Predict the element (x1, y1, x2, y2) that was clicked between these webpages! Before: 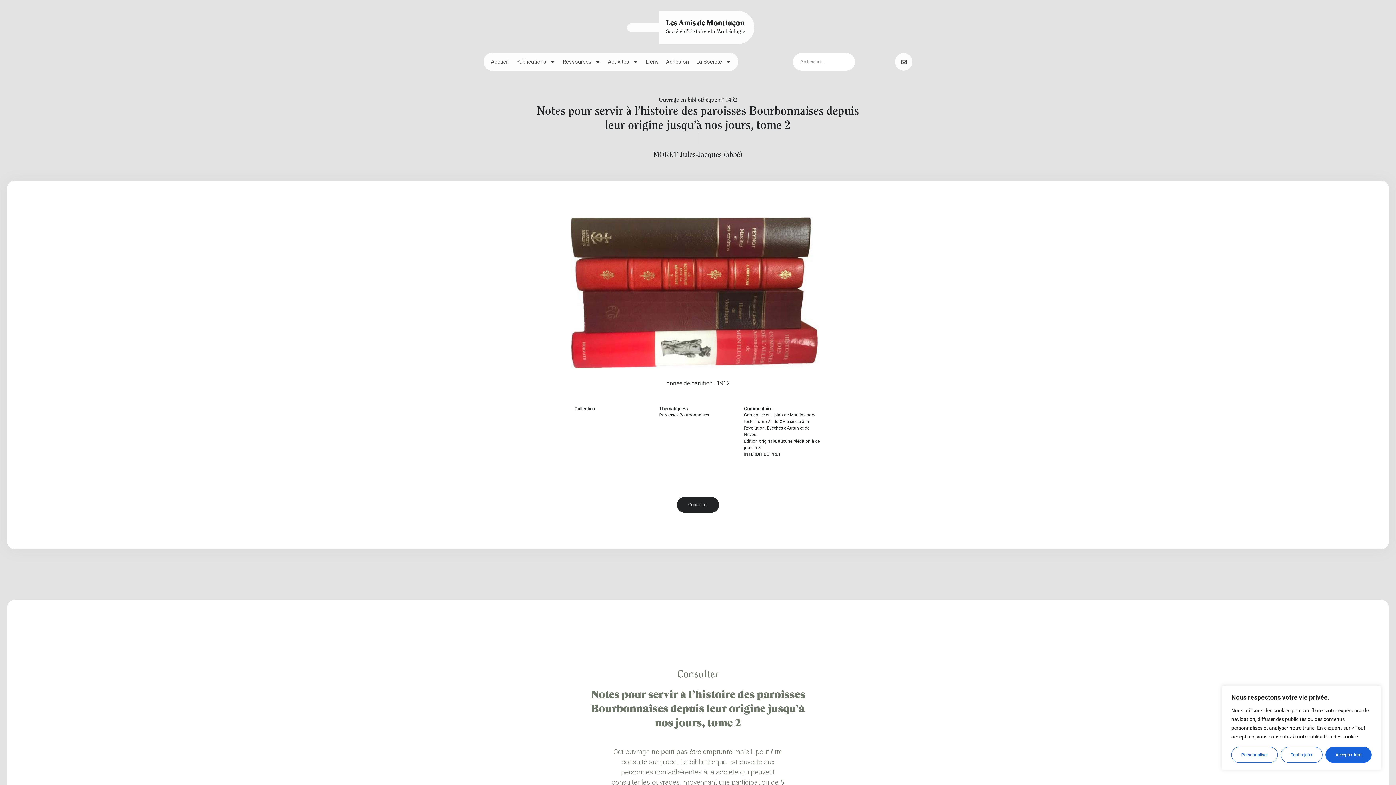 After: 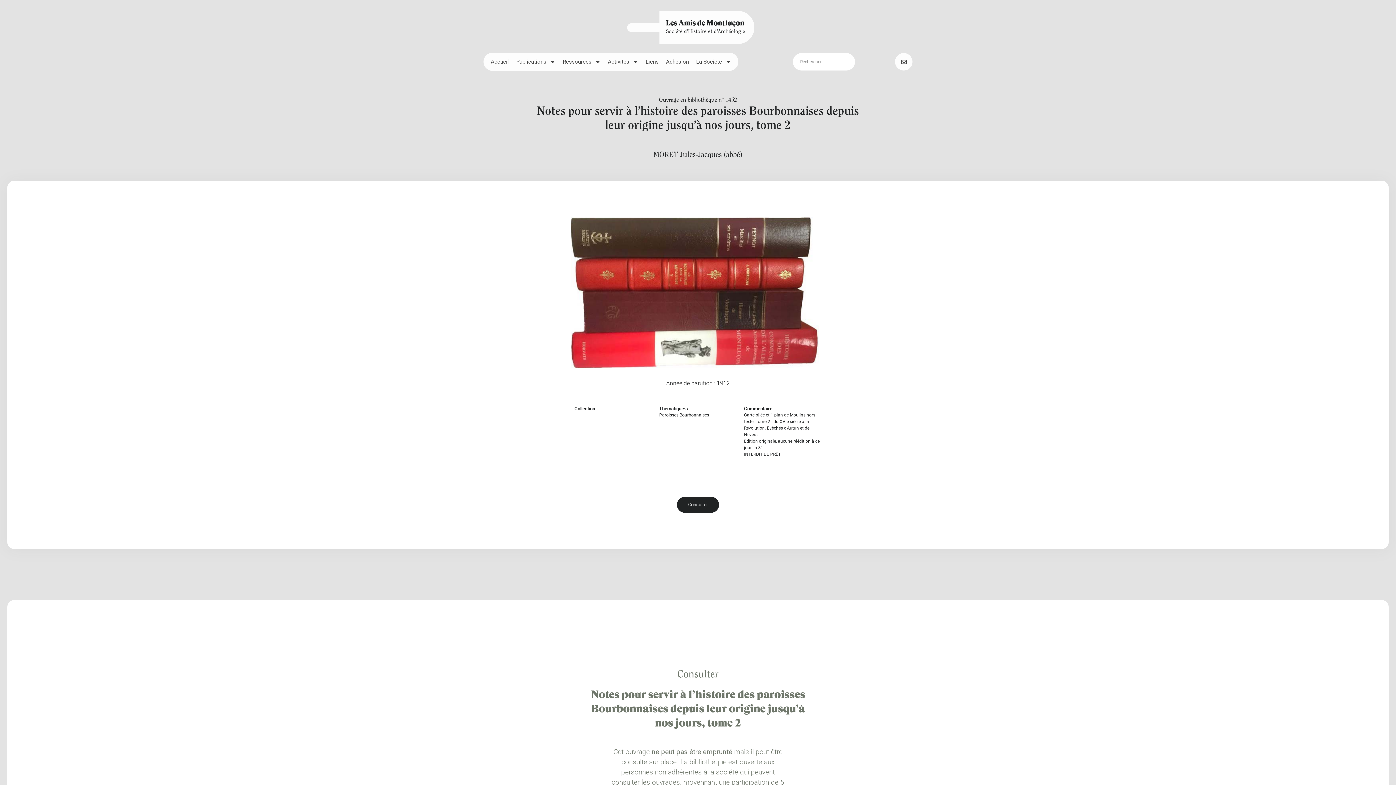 Action: bbox: (1325, 747, 1372, 763) label: Accepter tout